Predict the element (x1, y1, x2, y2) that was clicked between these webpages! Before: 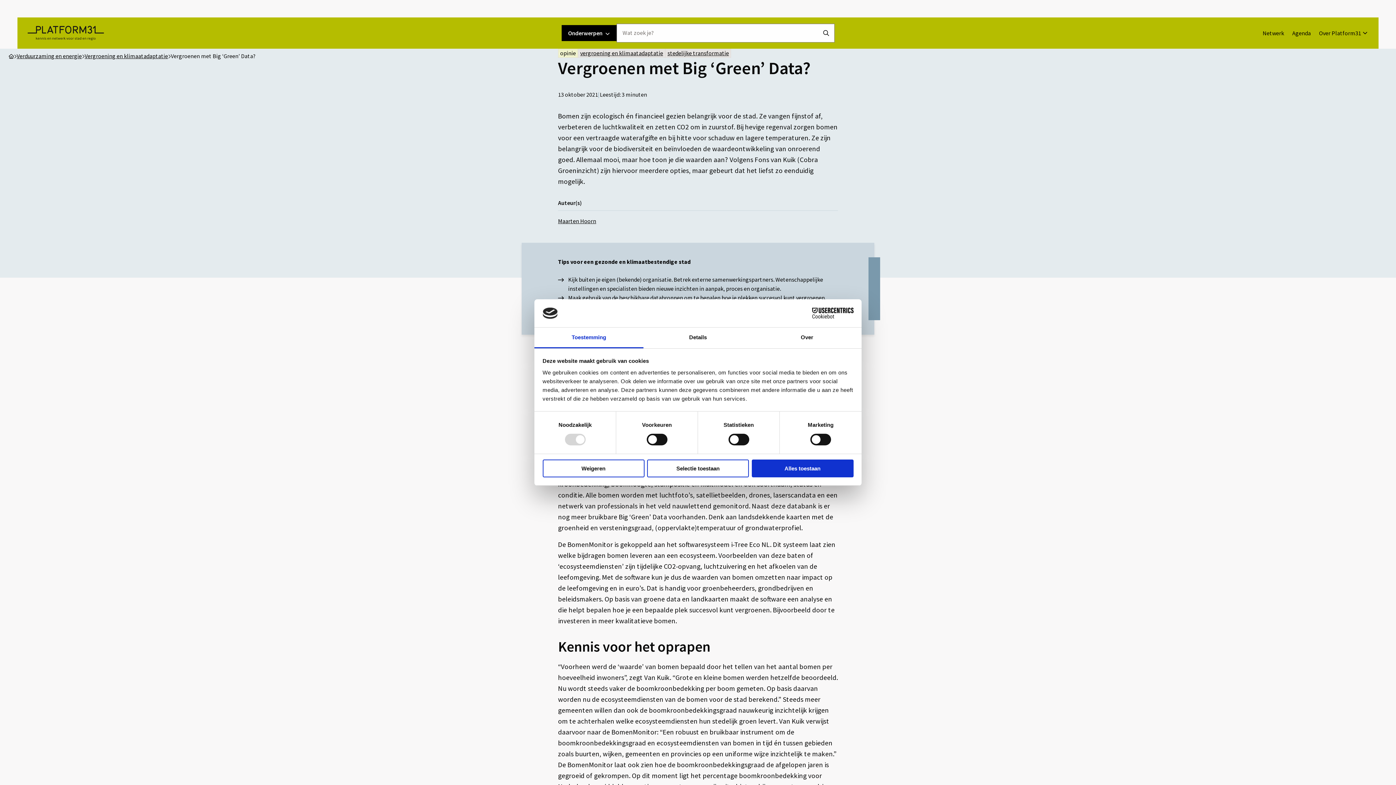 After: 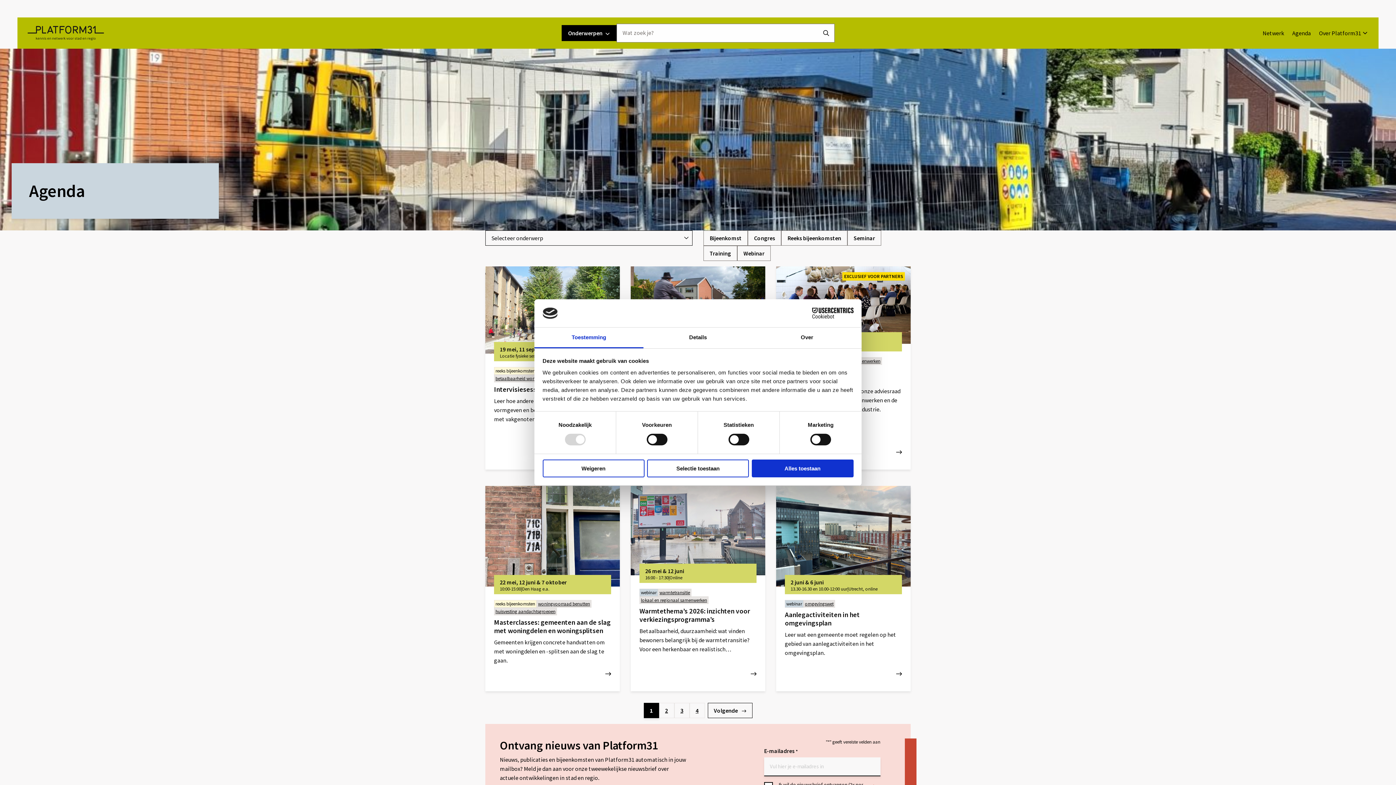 Action: bbox: (1288, 23, 1315, 43) label: Agenda